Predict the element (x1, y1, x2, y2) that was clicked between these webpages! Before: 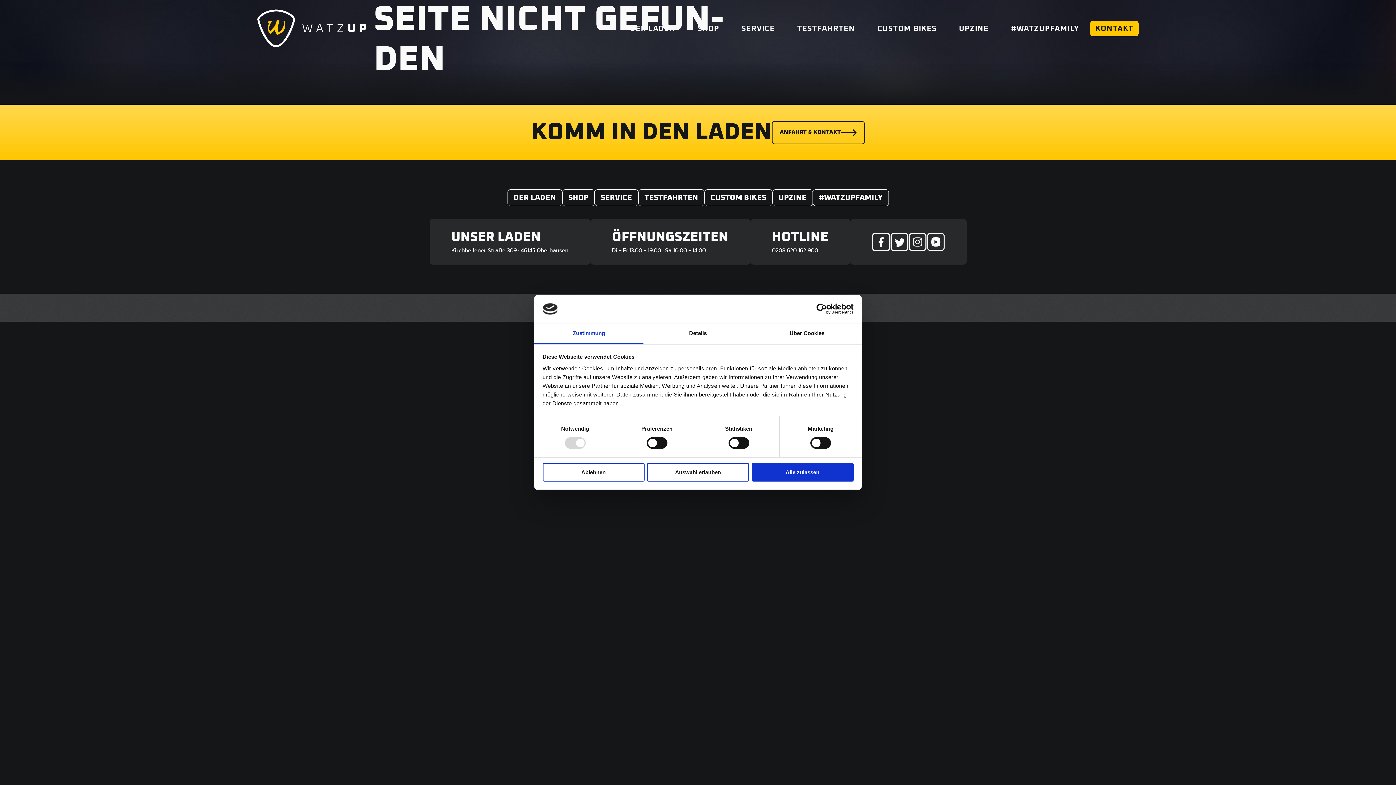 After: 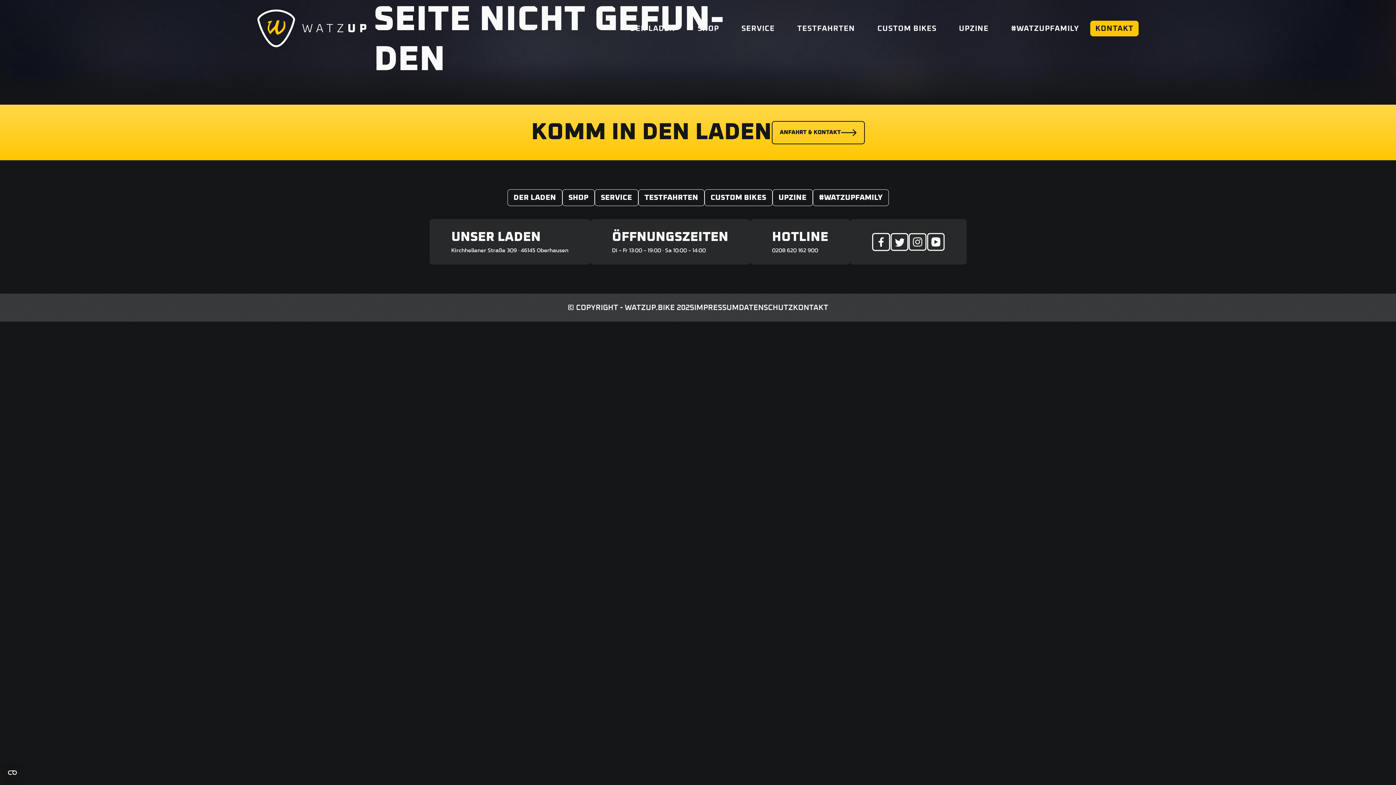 Action: label: Auswahl erlauben bbox: (647, 463, 749, 481)